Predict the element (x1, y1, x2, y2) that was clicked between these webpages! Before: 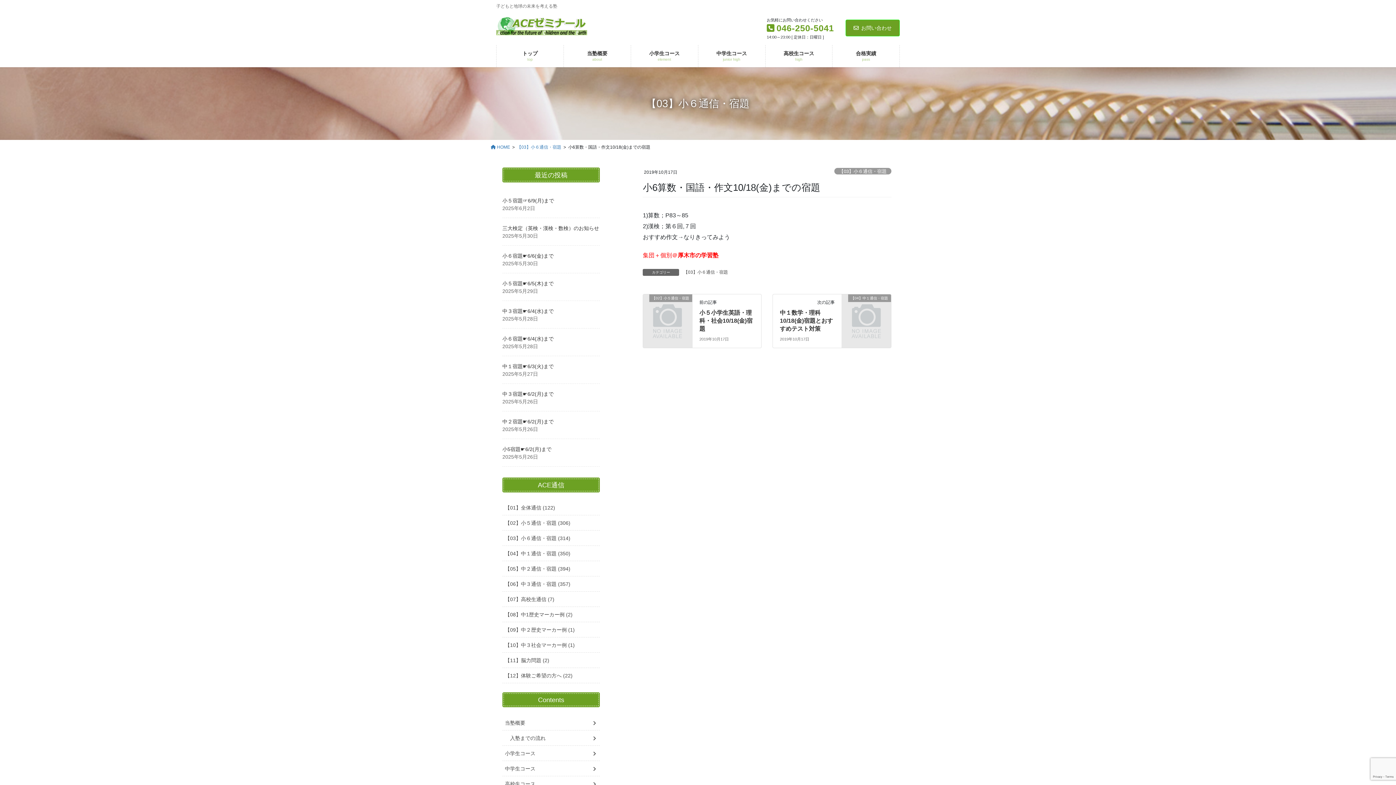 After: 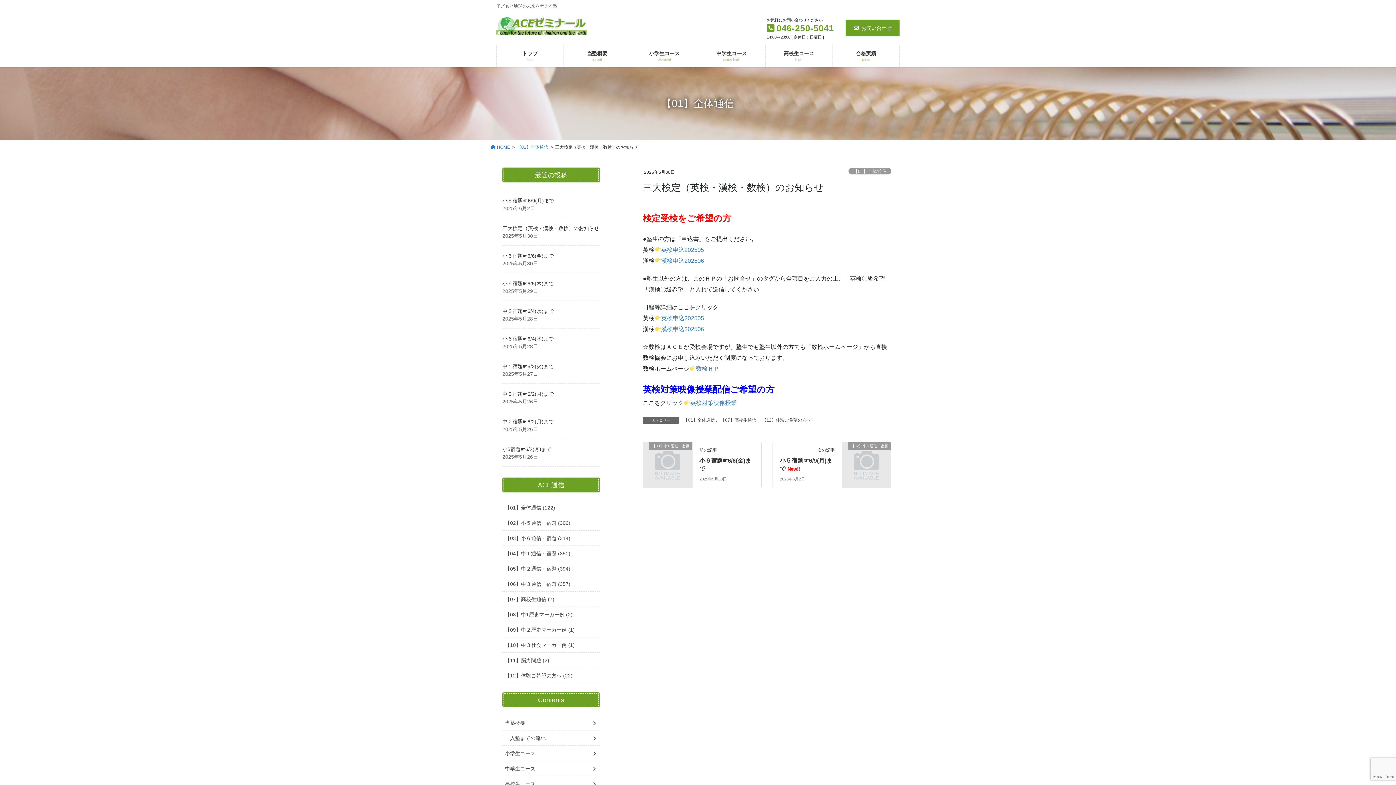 Action: bbox: (502, 225, 599, 231) label: 三大検定（英検・漢検・数検）のお知らせ